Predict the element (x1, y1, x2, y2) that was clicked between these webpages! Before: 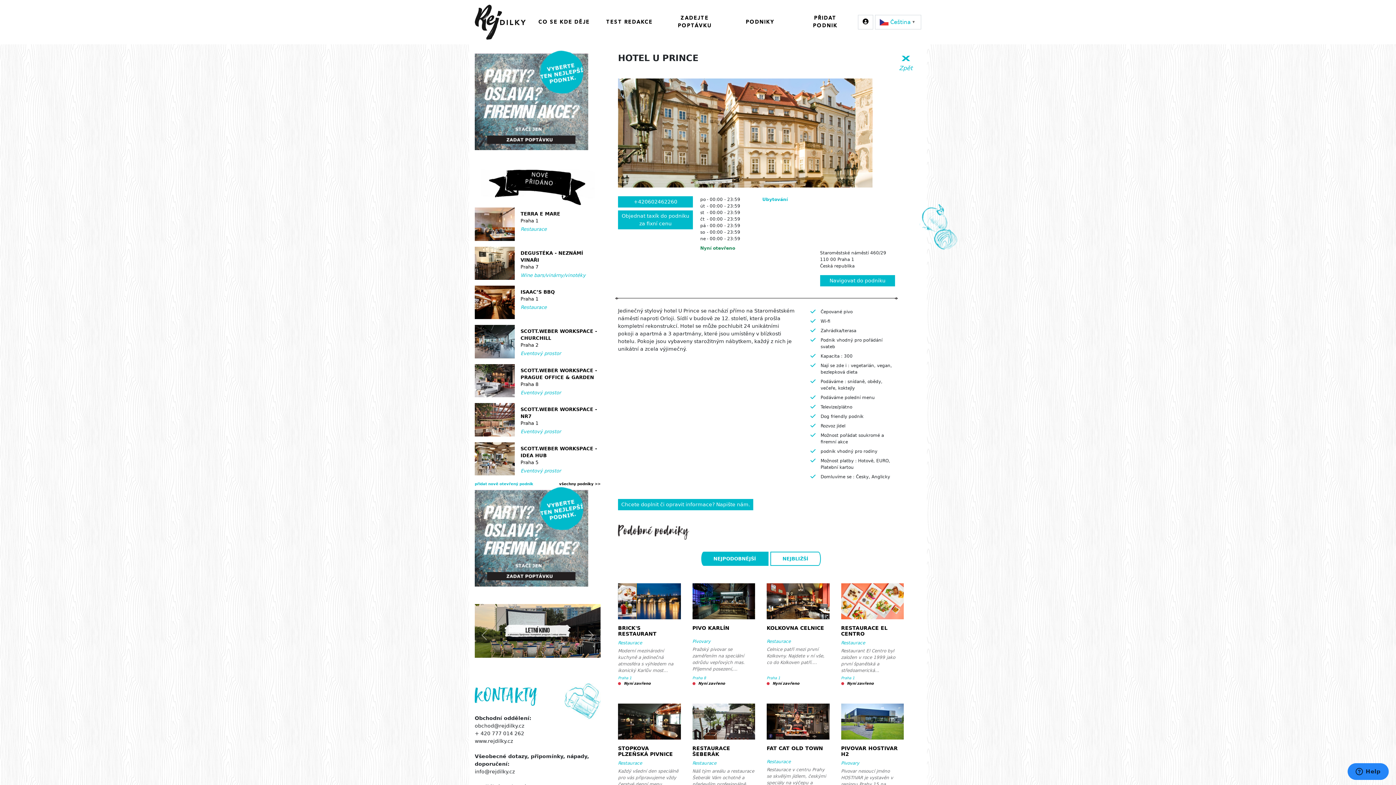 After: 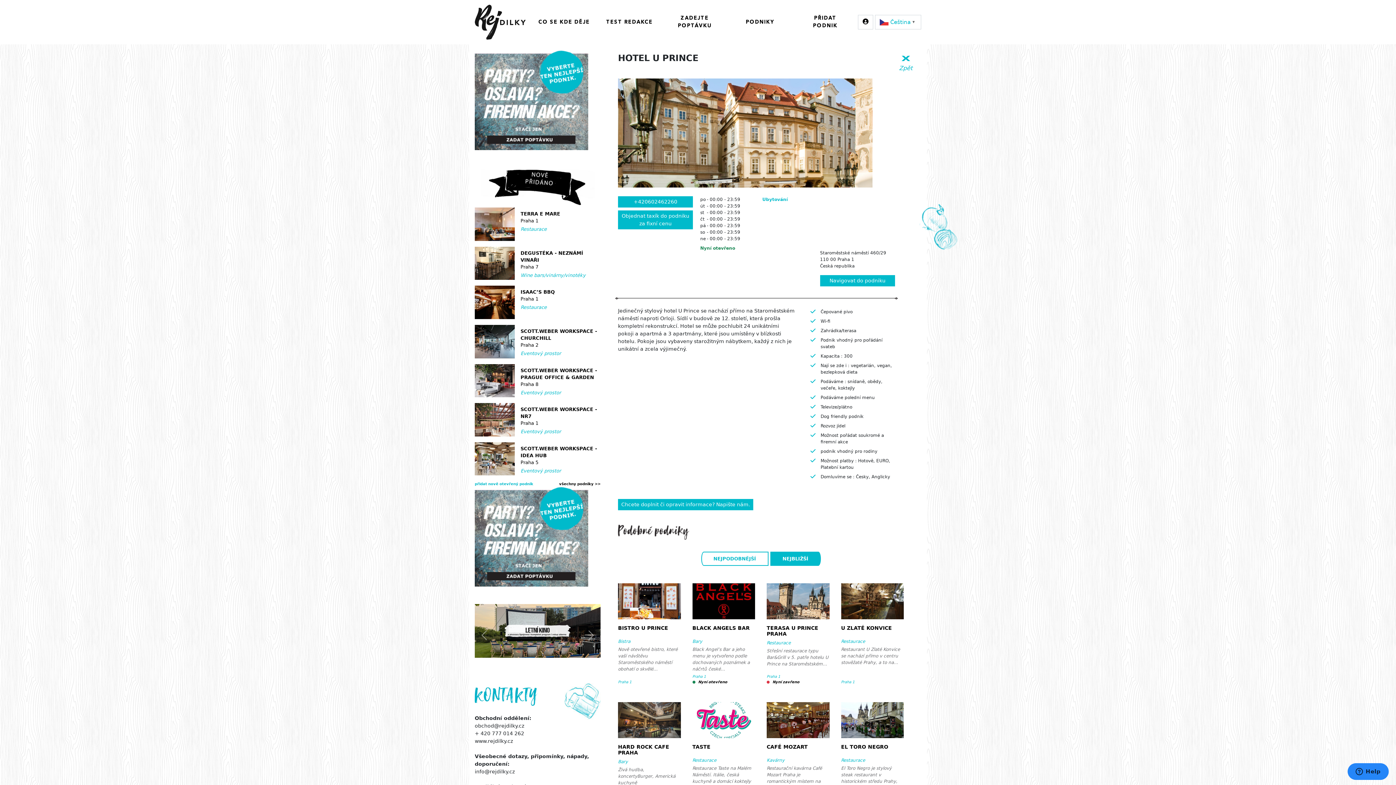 Action: bbox: (770, 552, 820, 566) label: NEJBLIŽŠÍ